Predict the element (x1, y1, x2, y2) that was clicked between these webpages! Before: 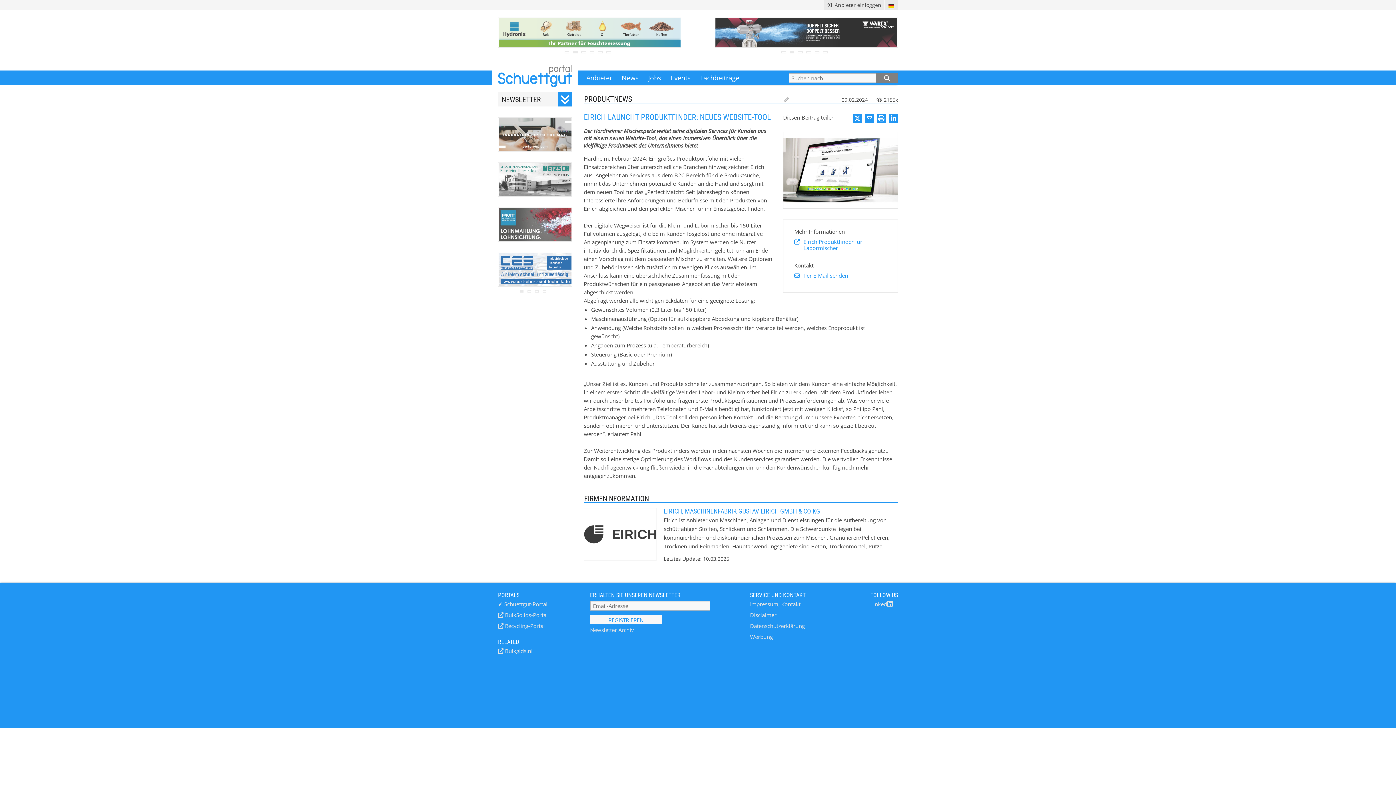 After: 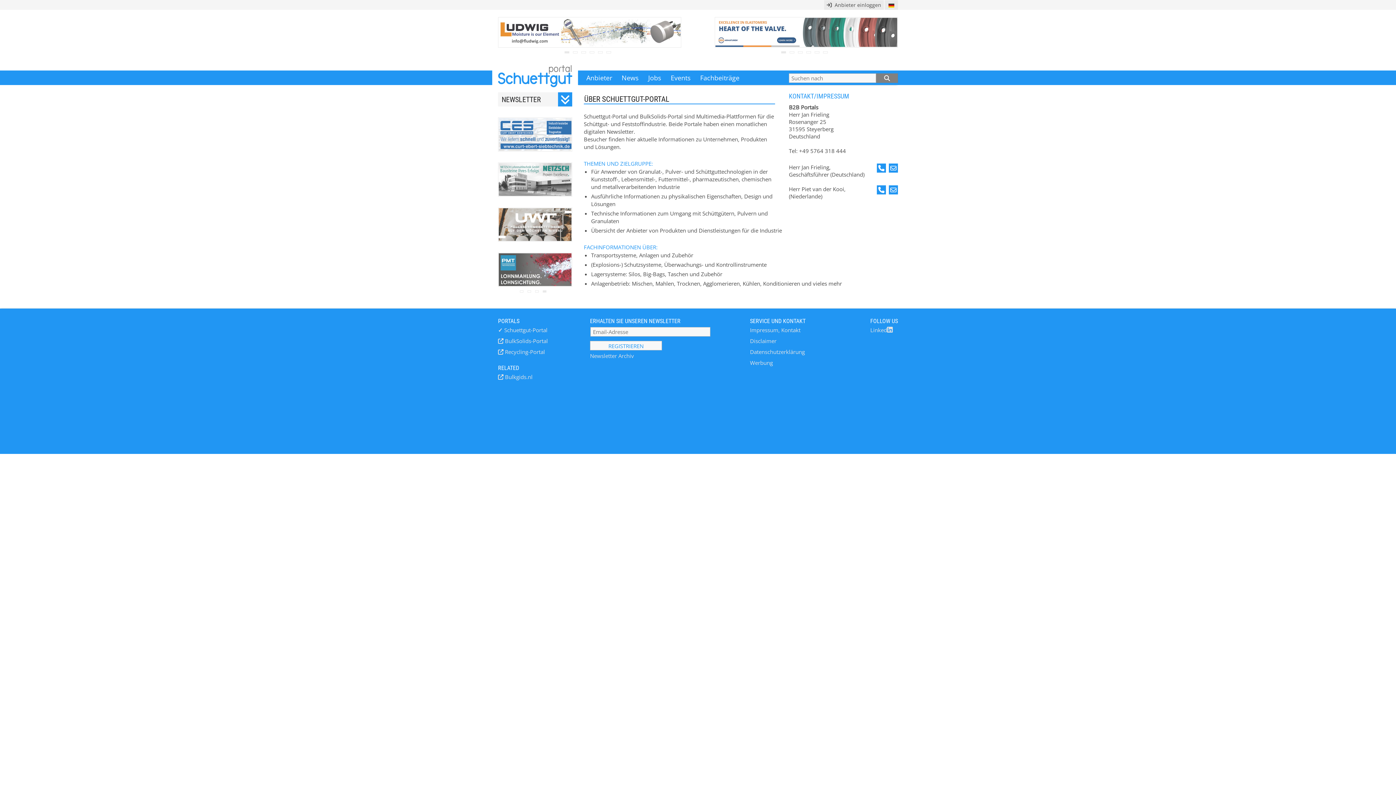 Action: bbox: (750, 598, 830, 609) label: Impressum, Kontakt